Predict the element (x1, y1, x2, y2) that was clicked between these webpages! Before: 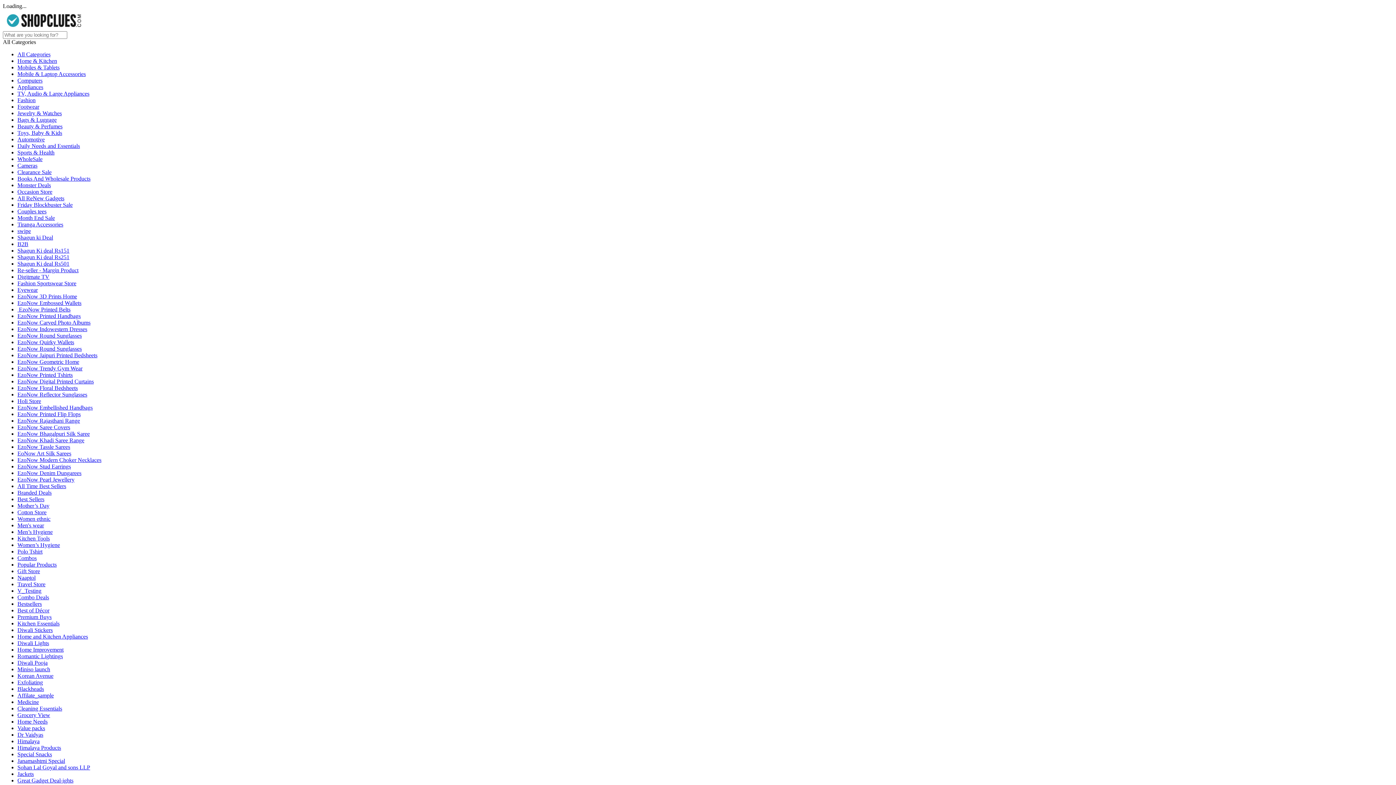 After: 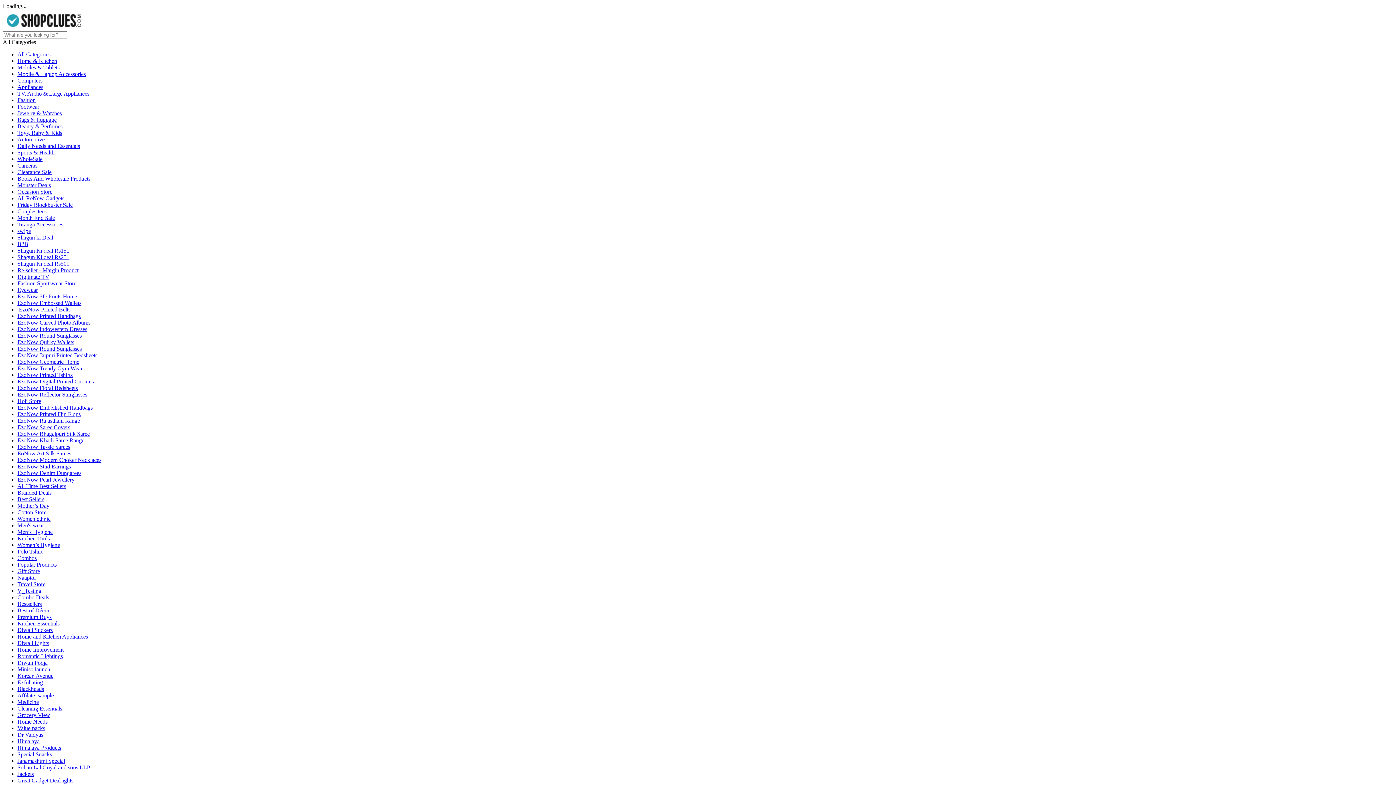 Action: label: EzoNow Stud Earrings bbox: (17, 463, 70, 469)